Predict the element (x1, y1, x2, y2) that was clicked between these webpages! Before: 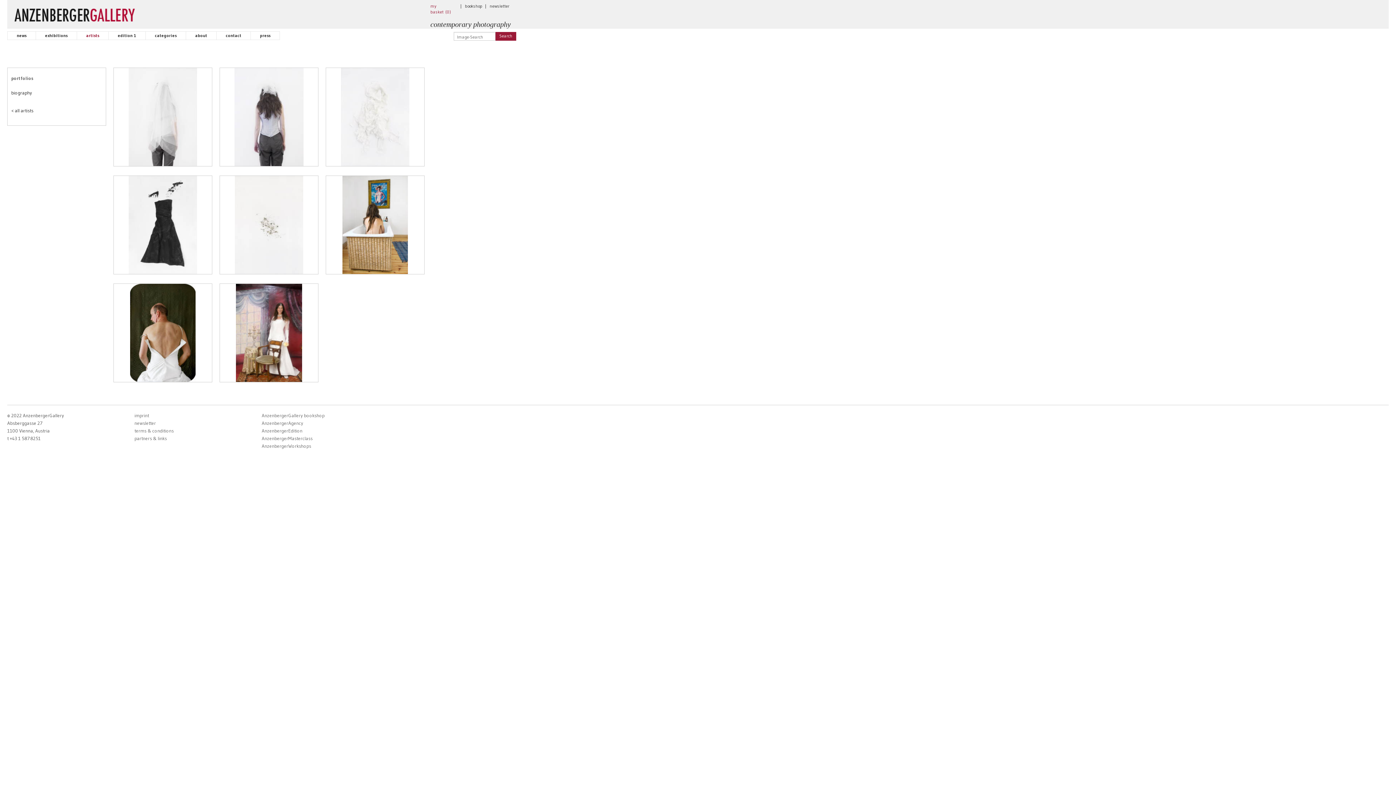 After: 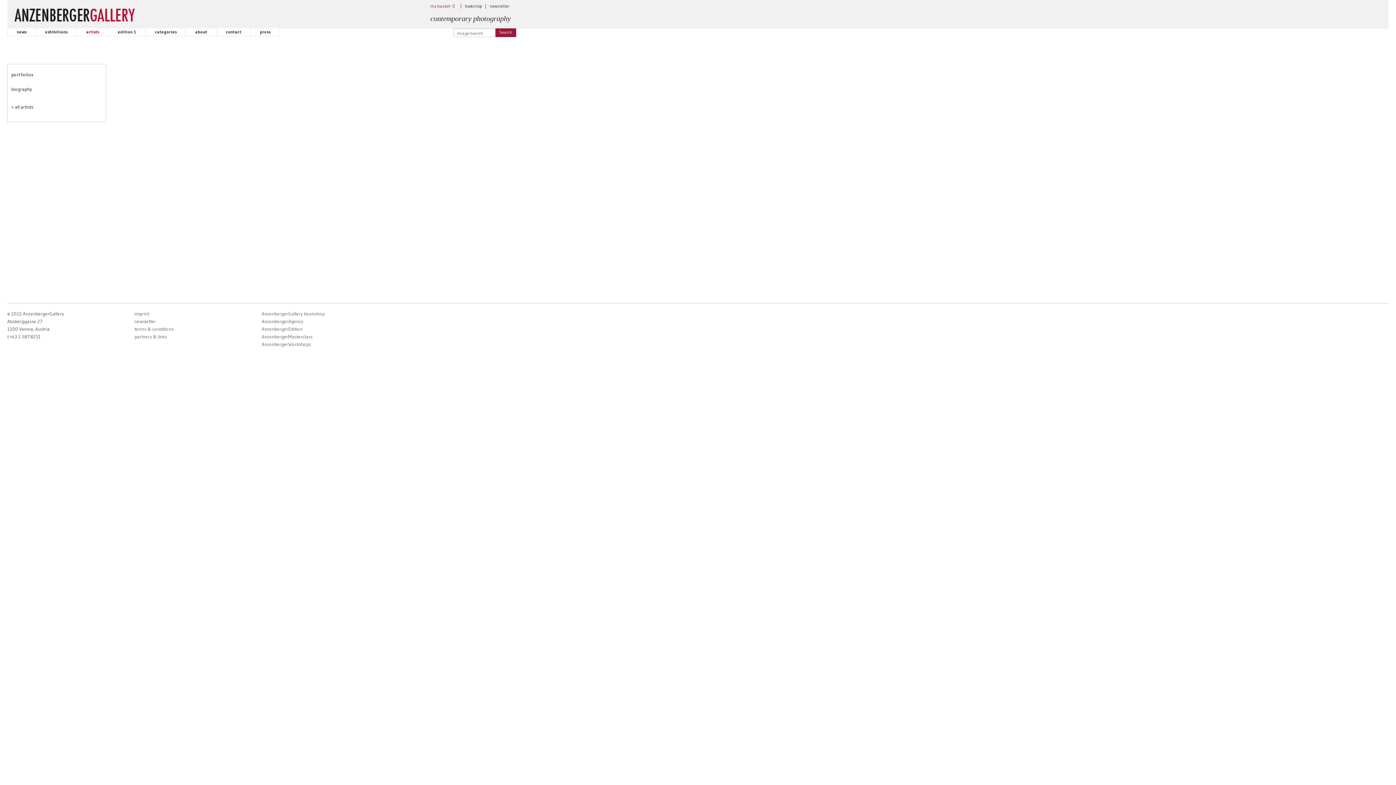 Action: bbox: (219, 175, 318, 274) label:  